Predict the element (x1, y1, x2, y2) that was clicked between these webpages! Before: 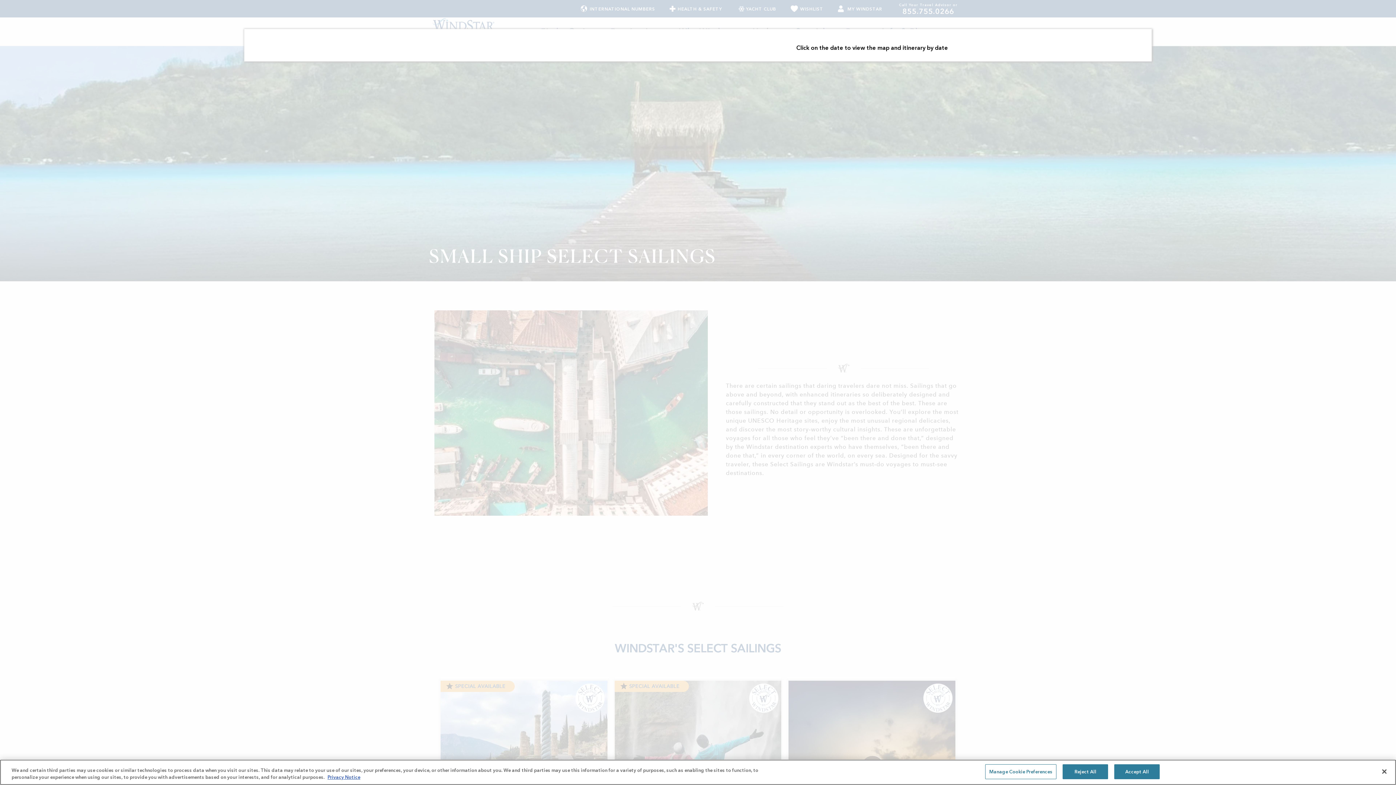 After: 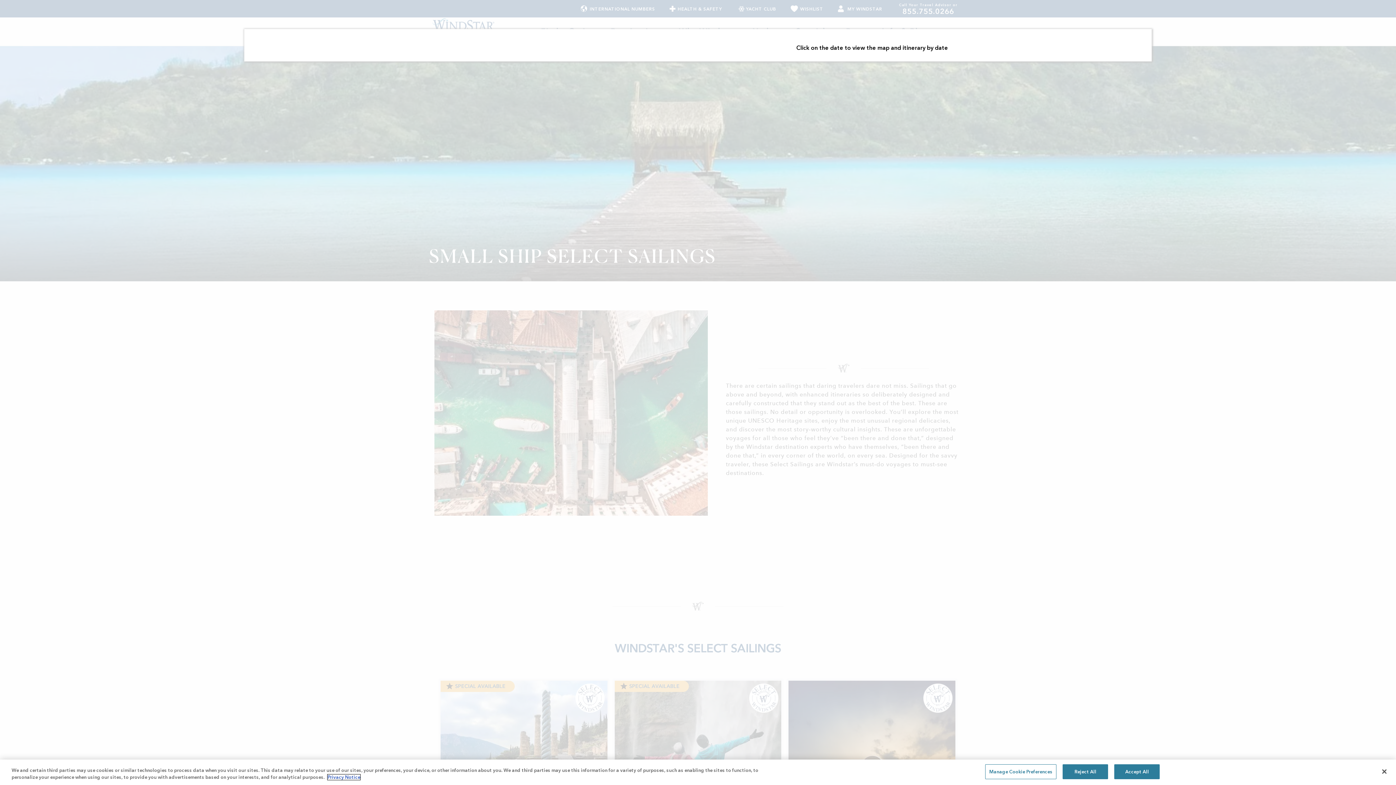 Action: bbox: (327, 774, 360, 780) label: Privacy Notice